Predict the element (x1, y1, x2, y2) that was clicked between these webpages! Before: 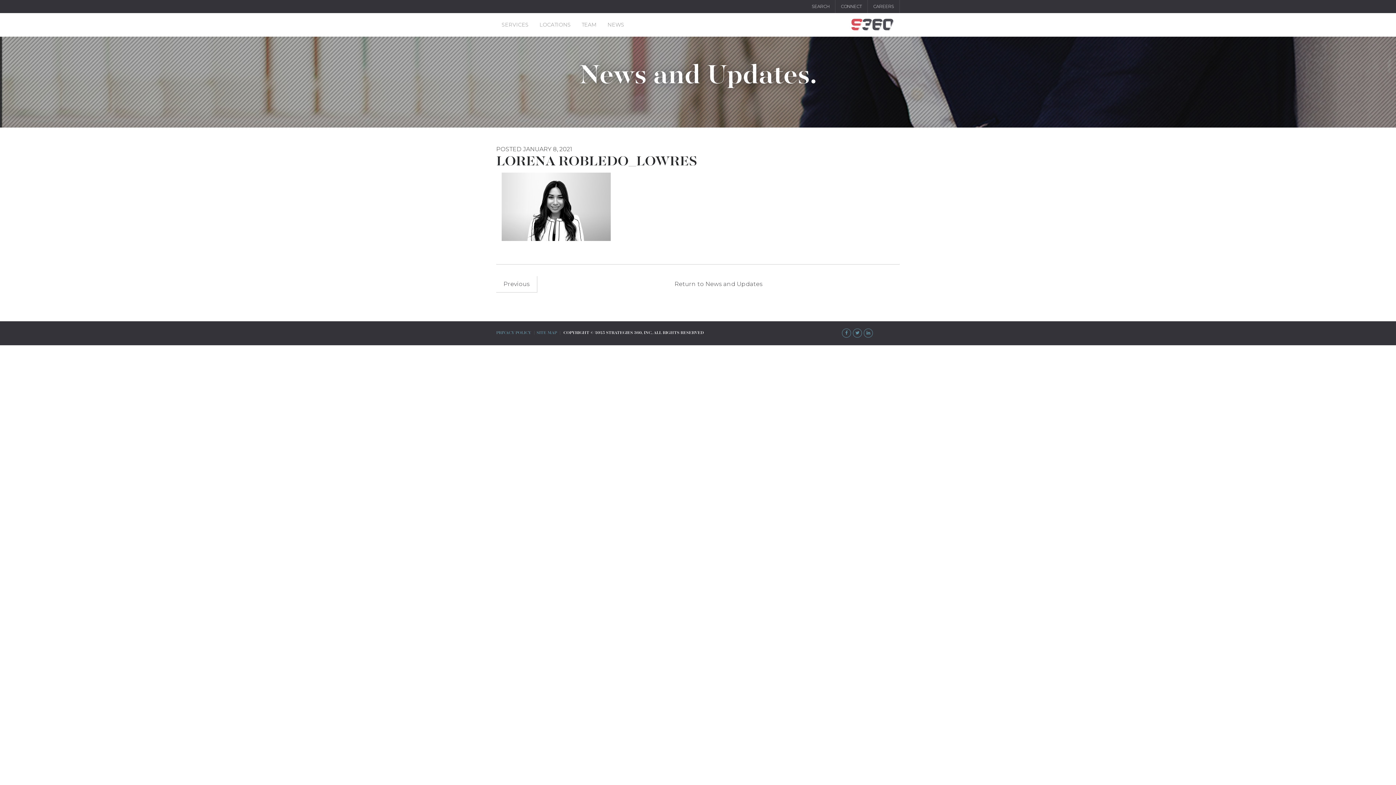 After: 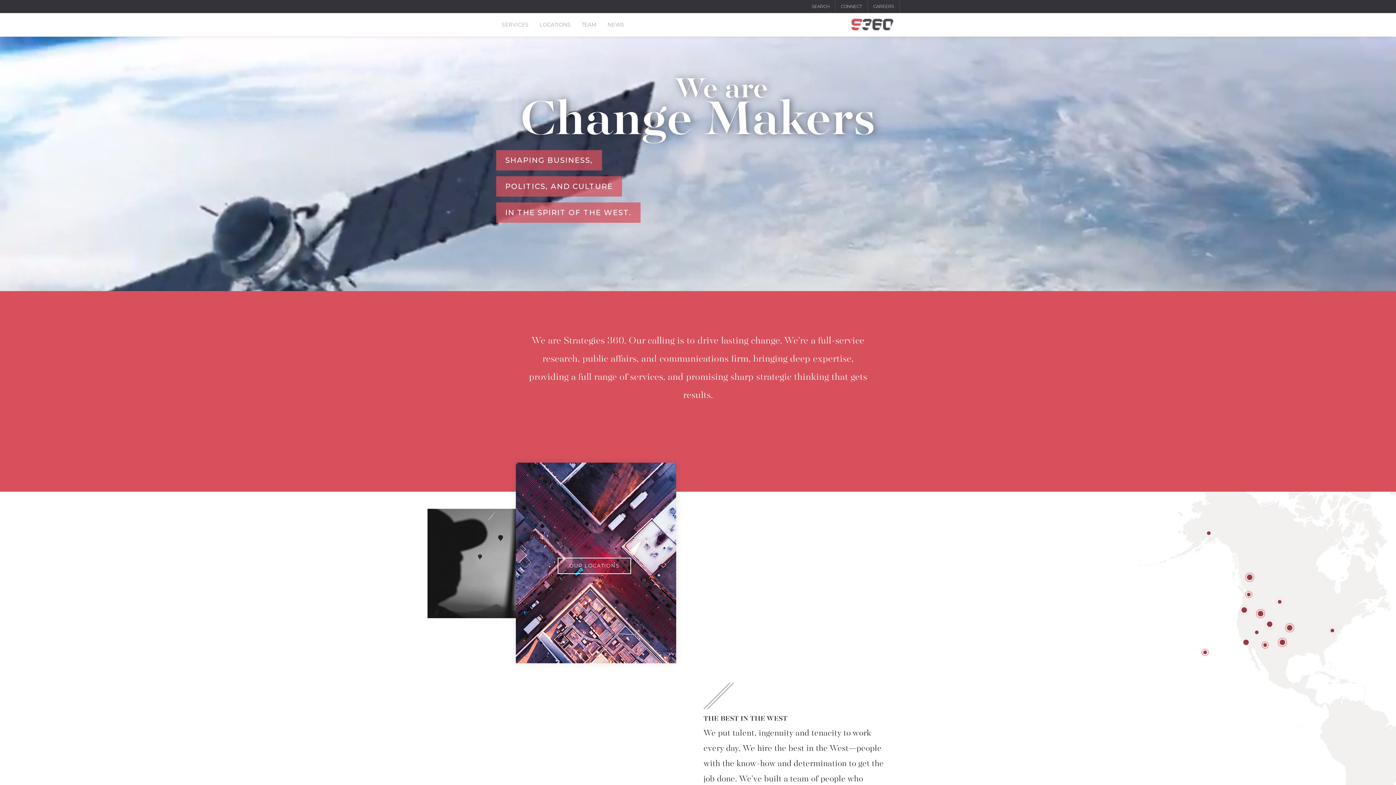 Action: bbox: (845, 13, 900, 36)